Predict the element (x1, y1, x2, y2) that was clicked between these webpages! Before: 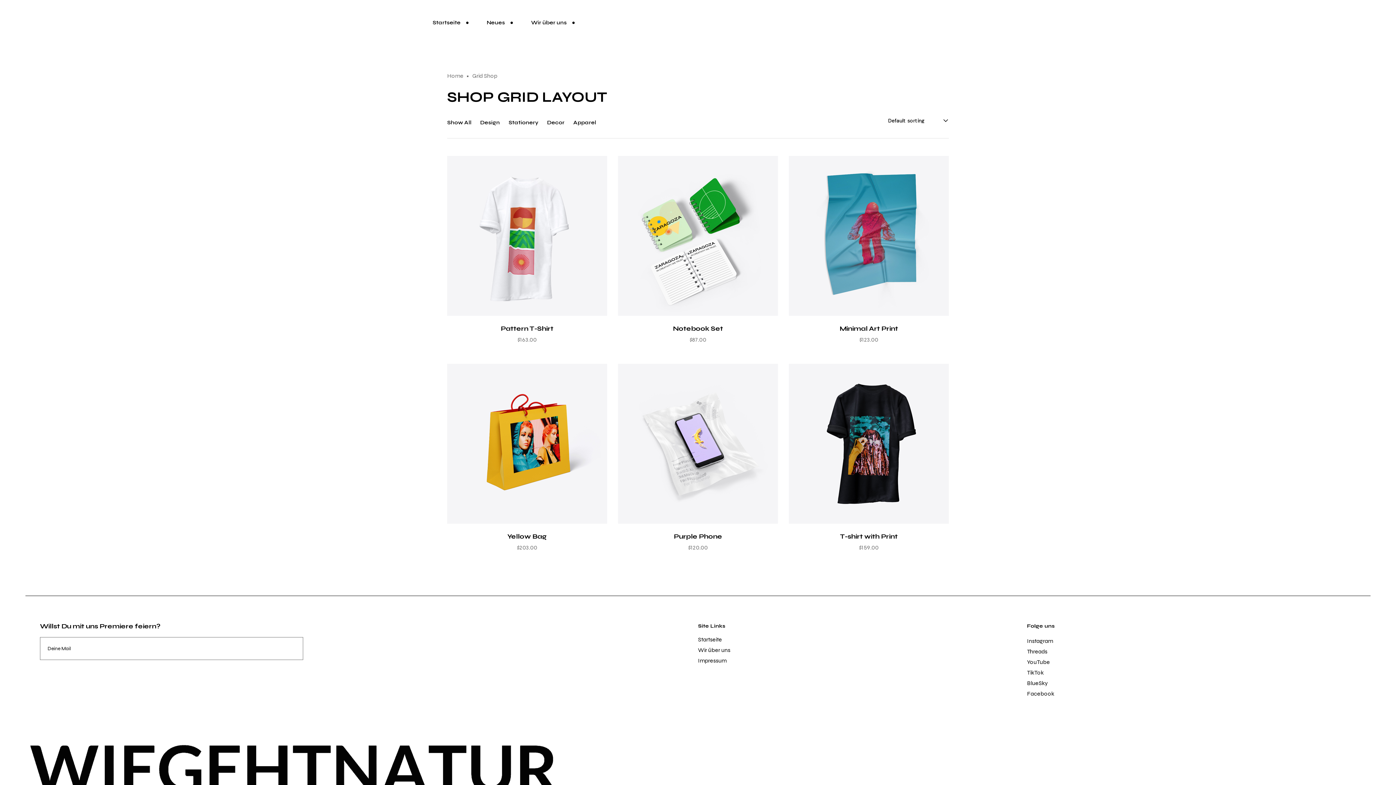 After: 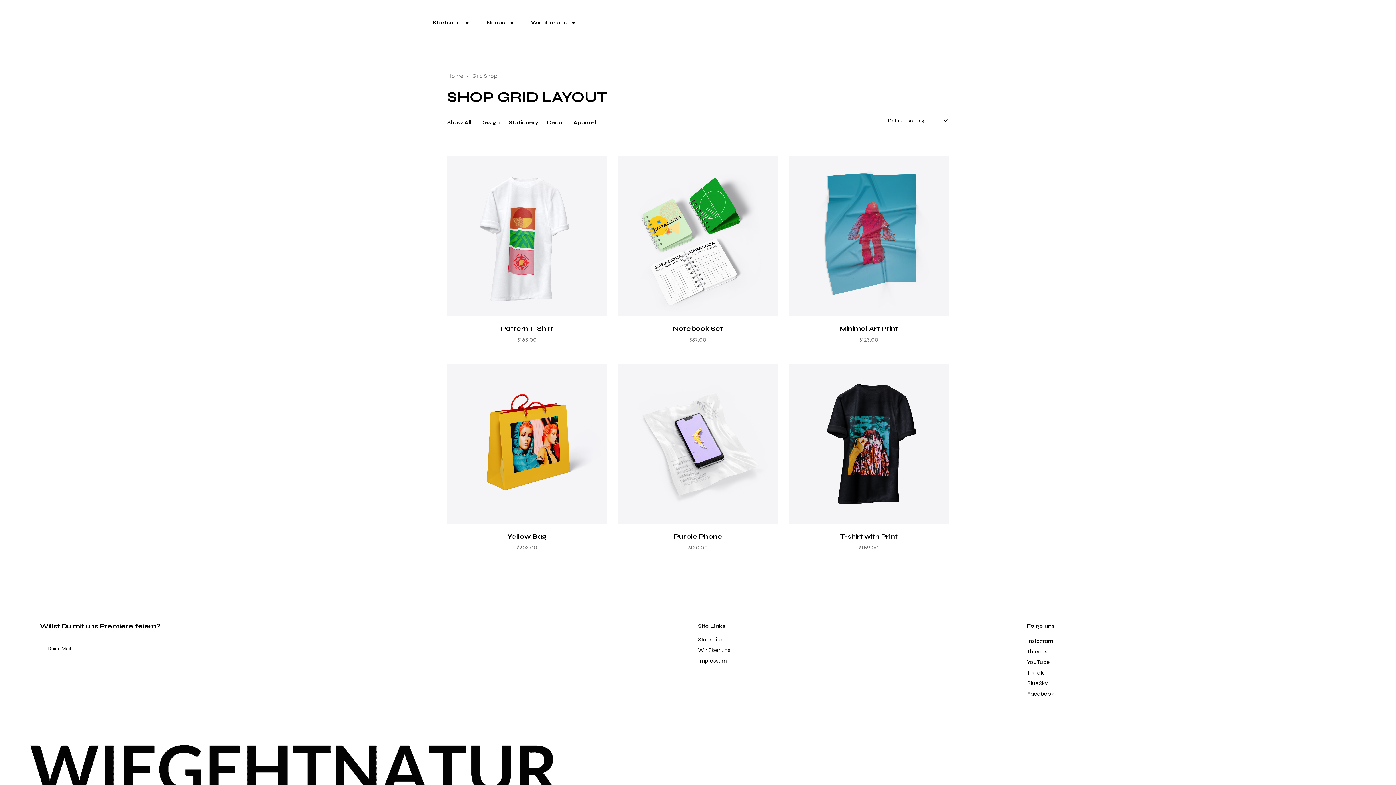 Action: label: YouTube bbox: (1027, 658, 1356, 666)